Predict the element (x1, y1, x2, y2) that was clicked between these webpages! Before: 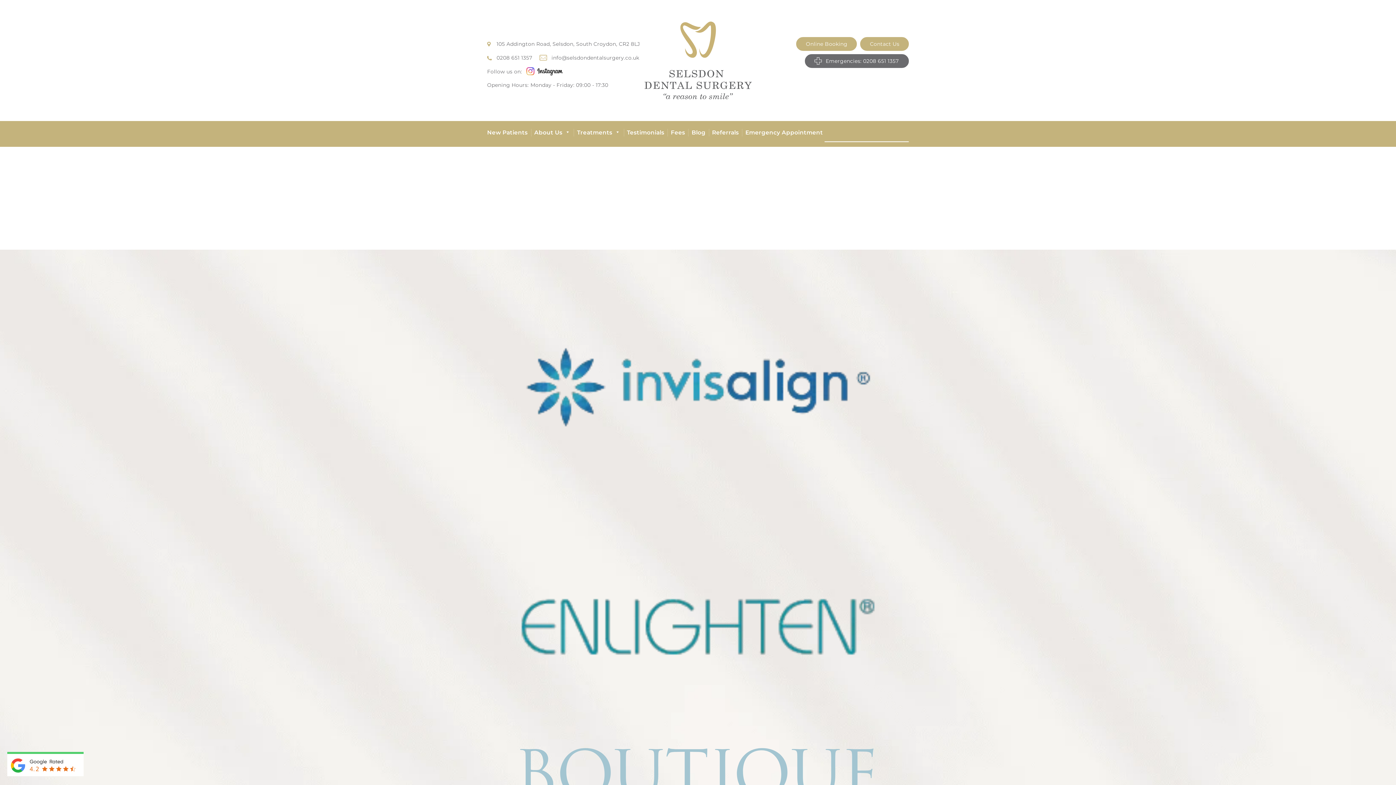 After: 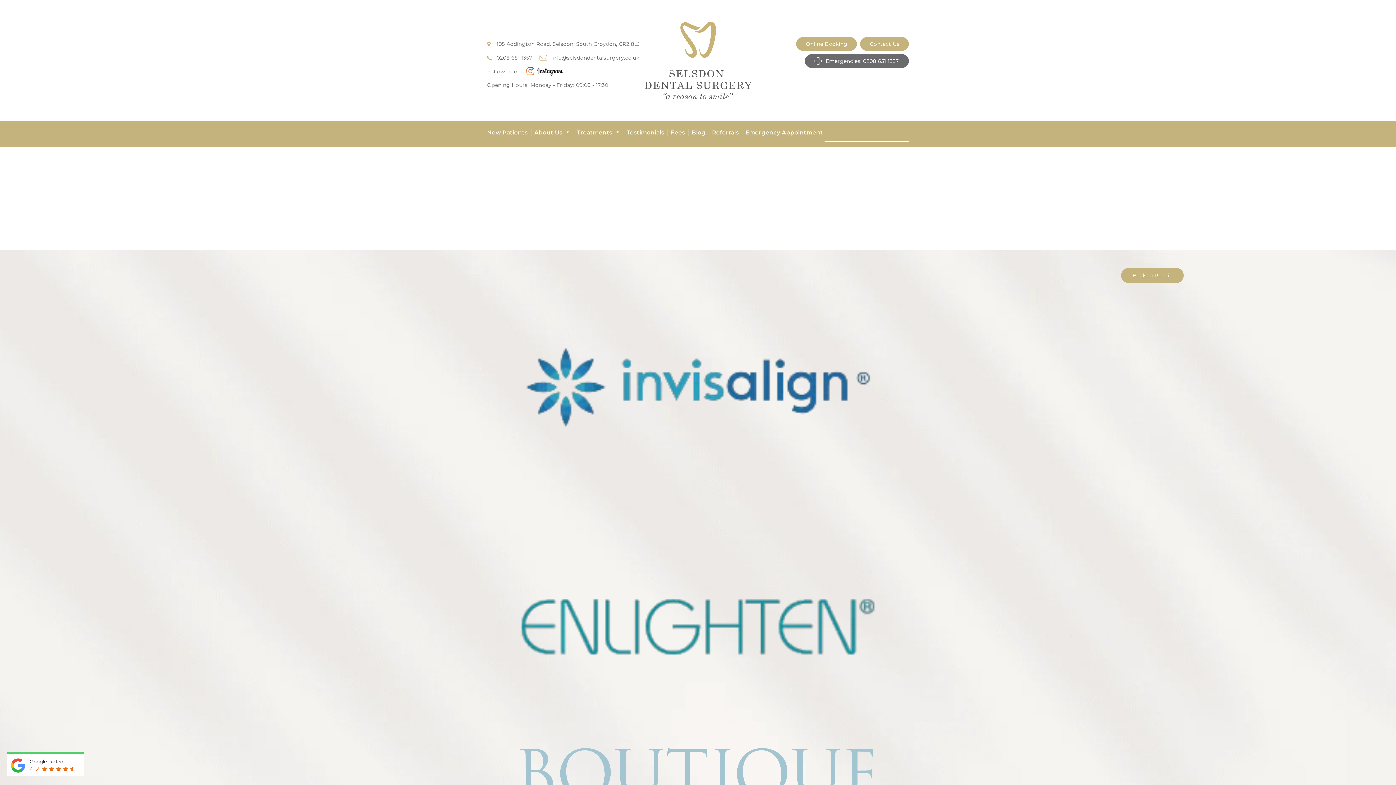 Action: label: Emergency Appointment bbox: (742, 125, 826, 139)